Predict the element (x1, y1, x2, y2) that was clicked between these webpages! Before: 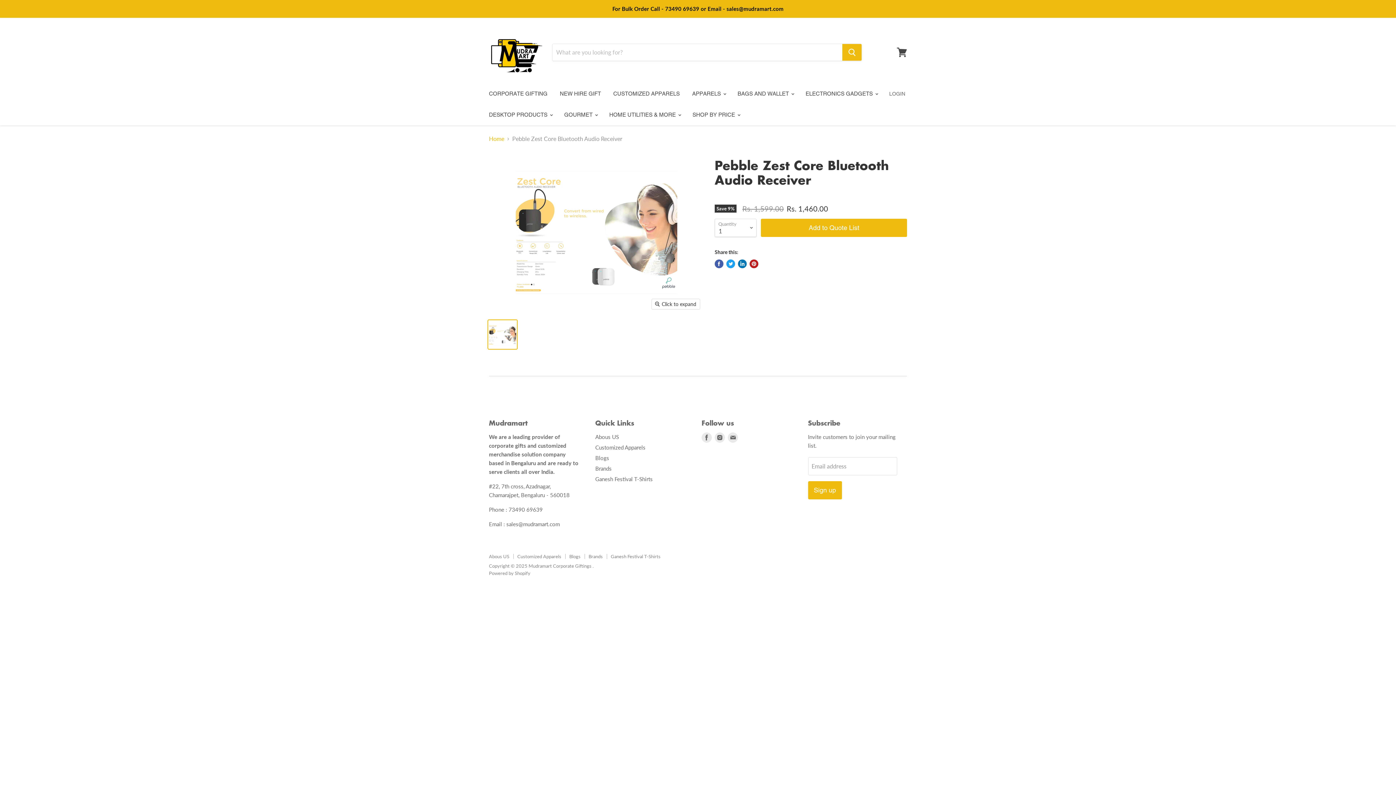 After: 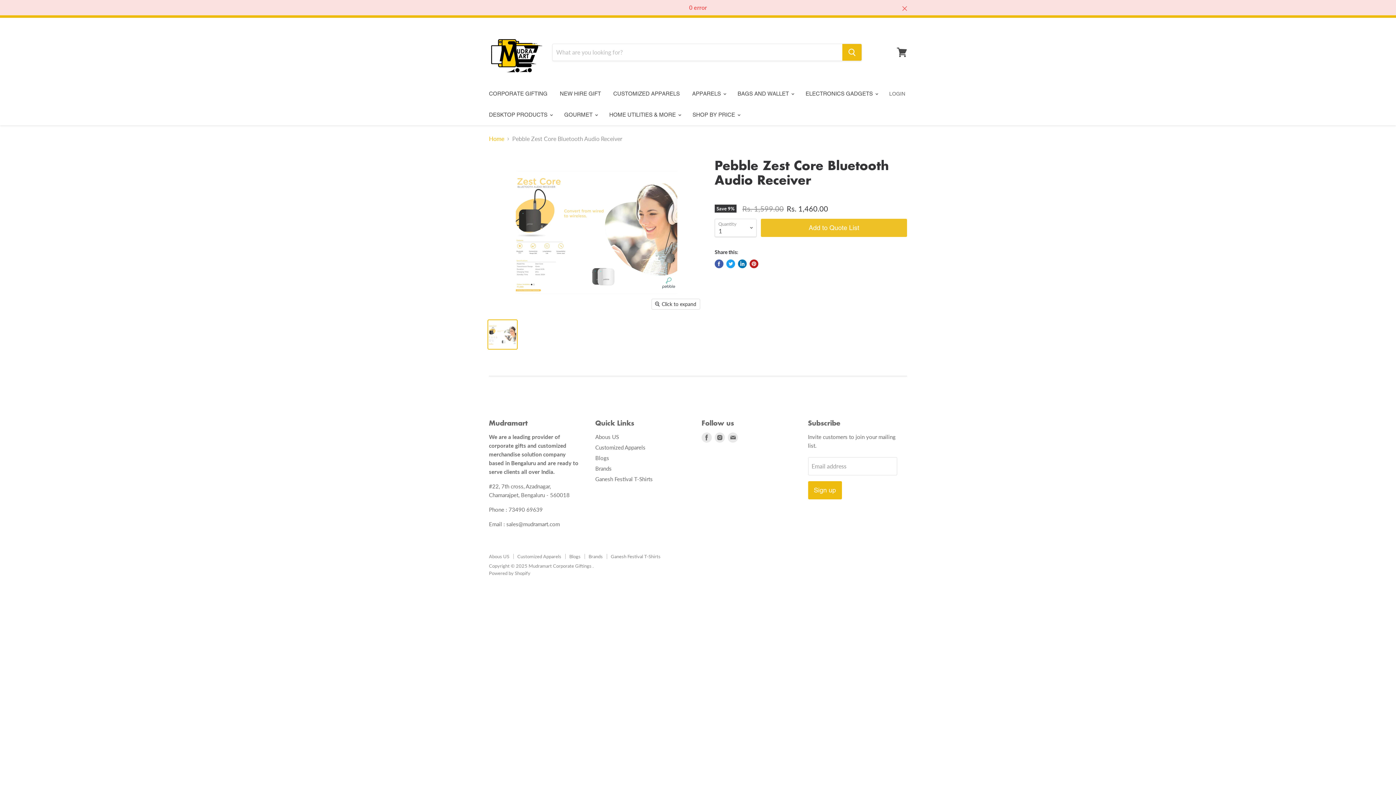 Action: bbox: (761, 218, 907, 237) label: Add to Quote List